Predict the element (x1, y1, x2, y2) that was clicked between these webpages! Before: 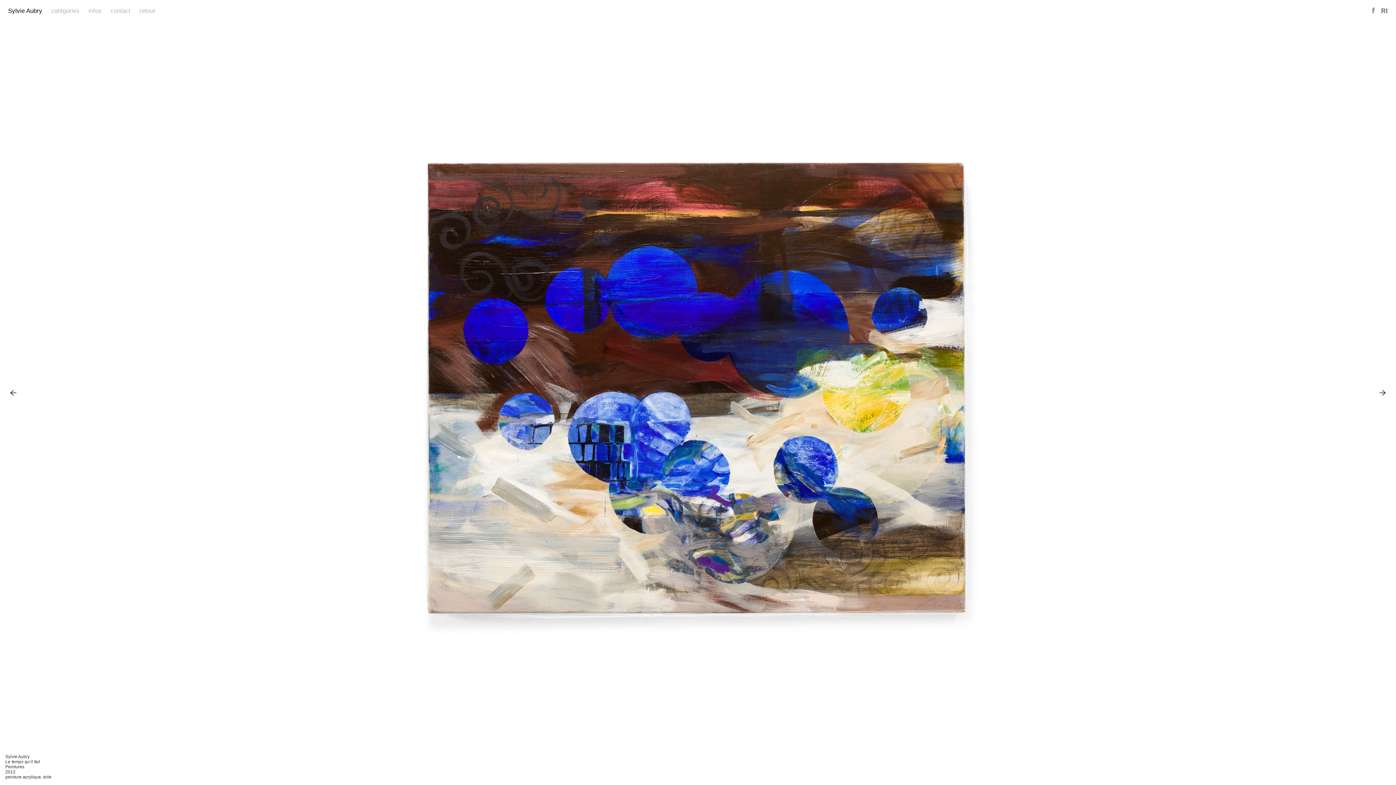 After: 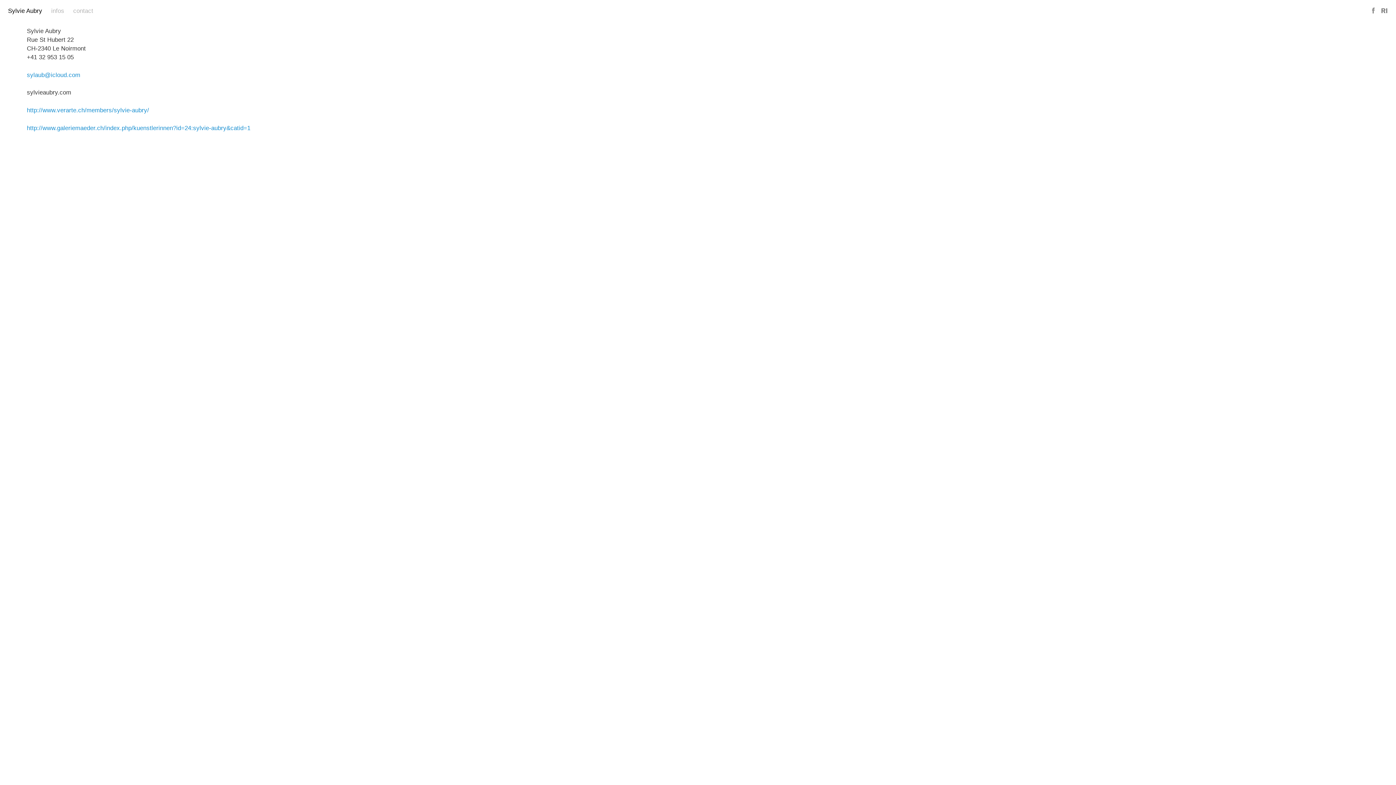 Action: bbox: (106, 2, 135, 18) label: contact